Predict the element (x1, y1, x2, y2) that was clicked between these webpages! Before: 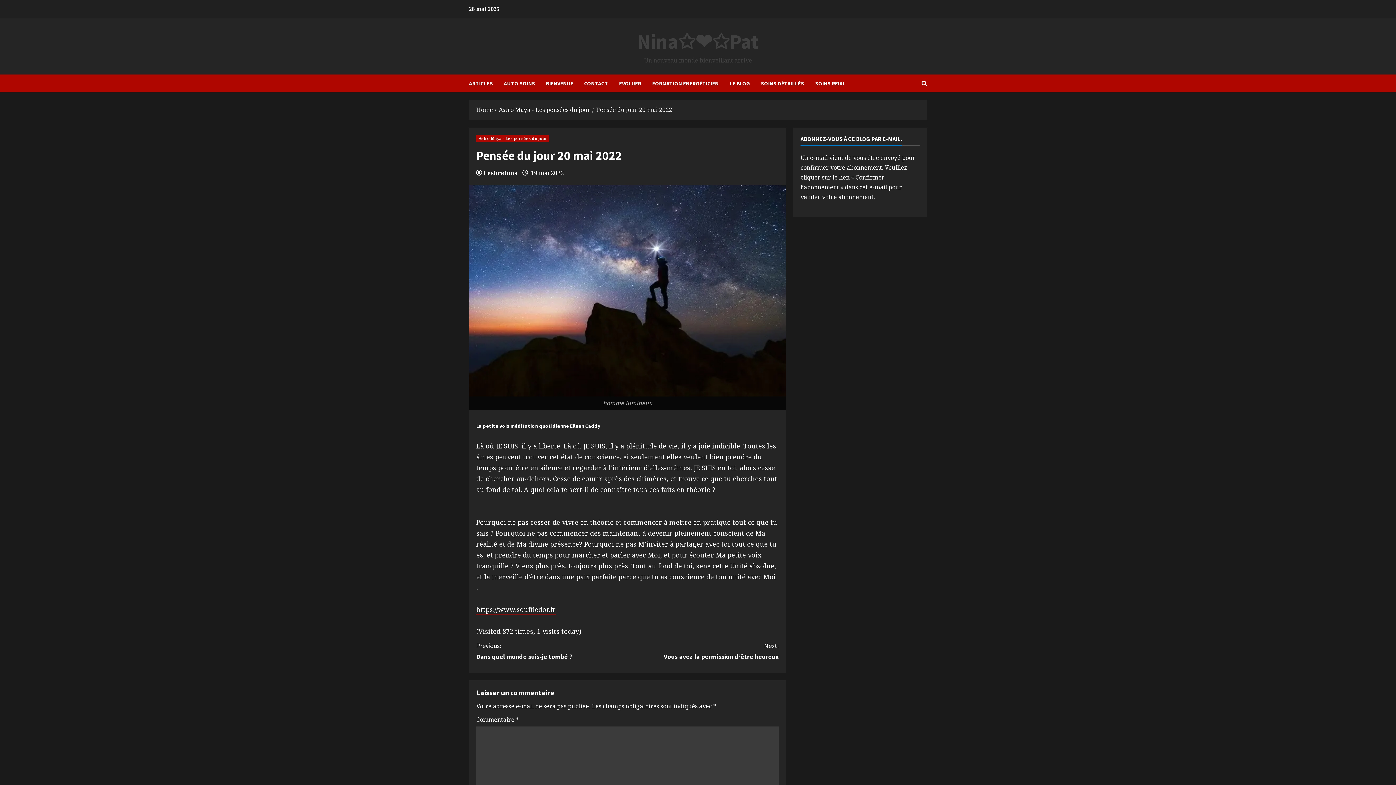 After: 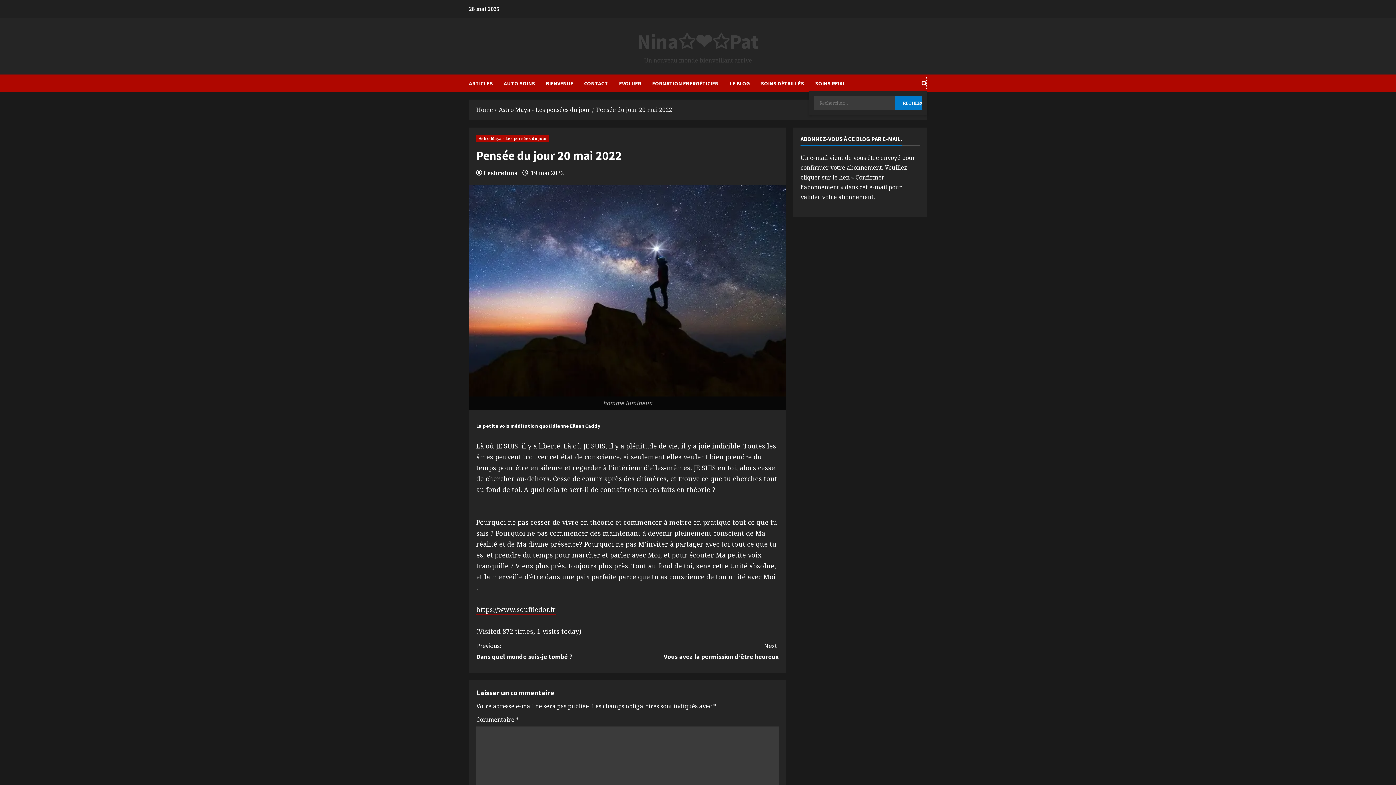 Action: bbox: (921, 76, 927, 90) label: Open search form